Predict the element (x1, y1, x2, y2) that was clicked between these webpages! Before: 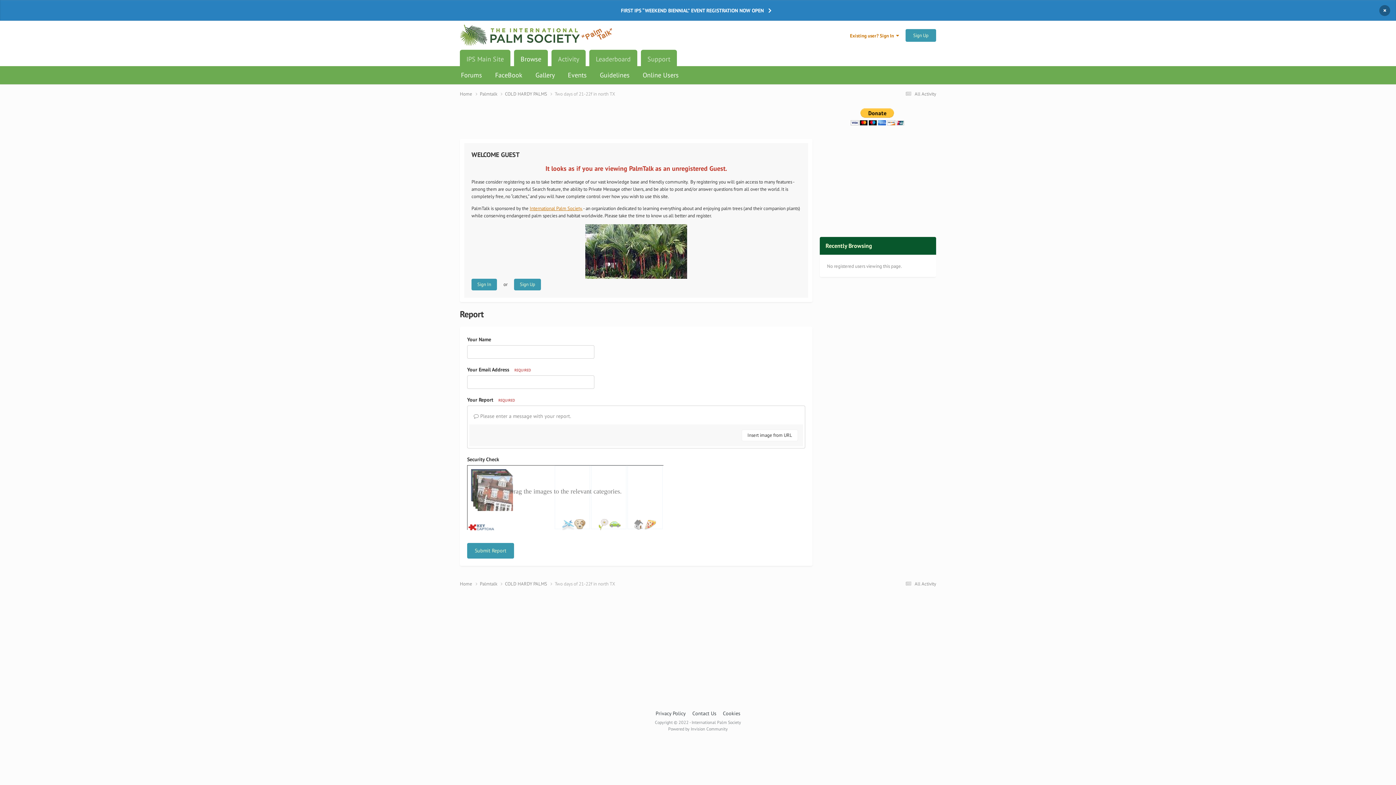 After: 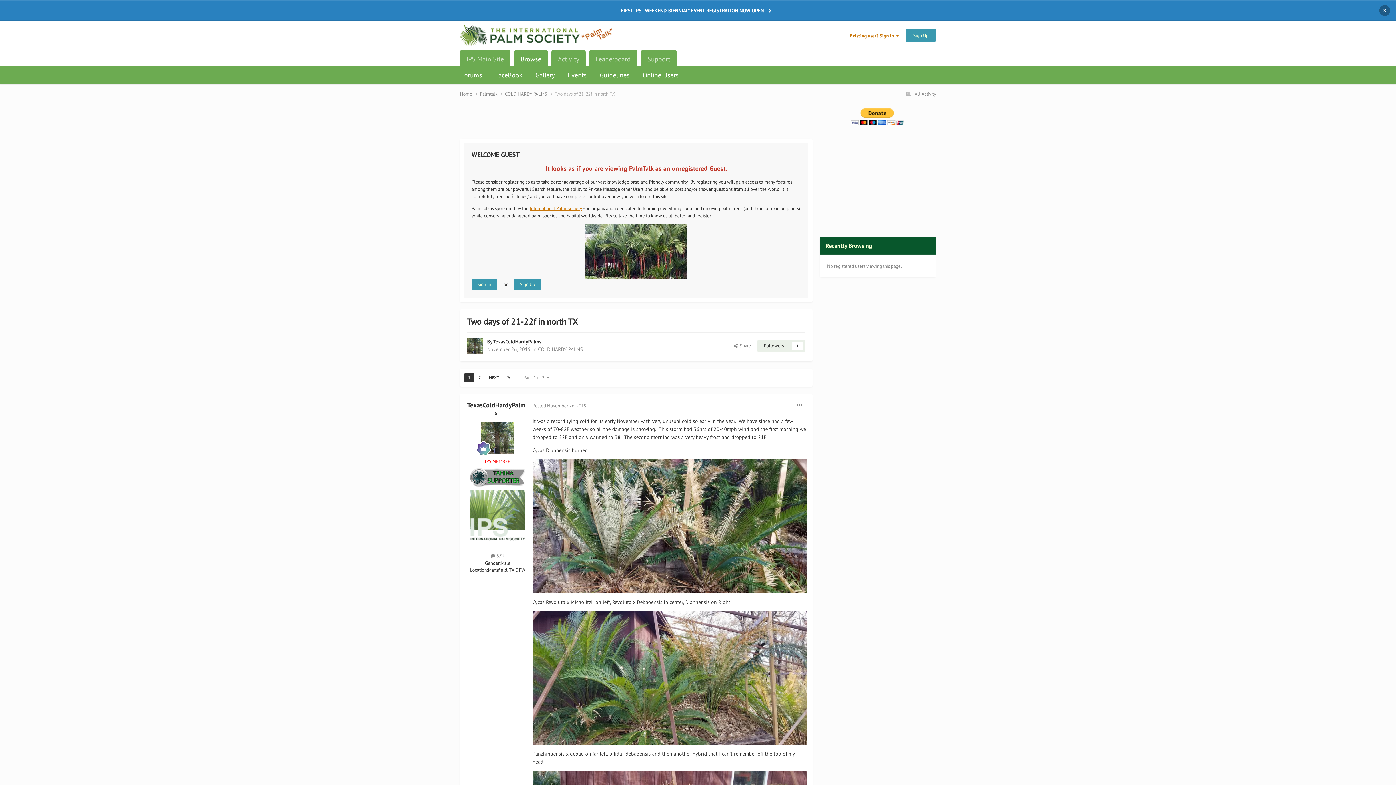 Action: label: Two days of 21-22f in north TX bbox: (554, 580, 615, 587)